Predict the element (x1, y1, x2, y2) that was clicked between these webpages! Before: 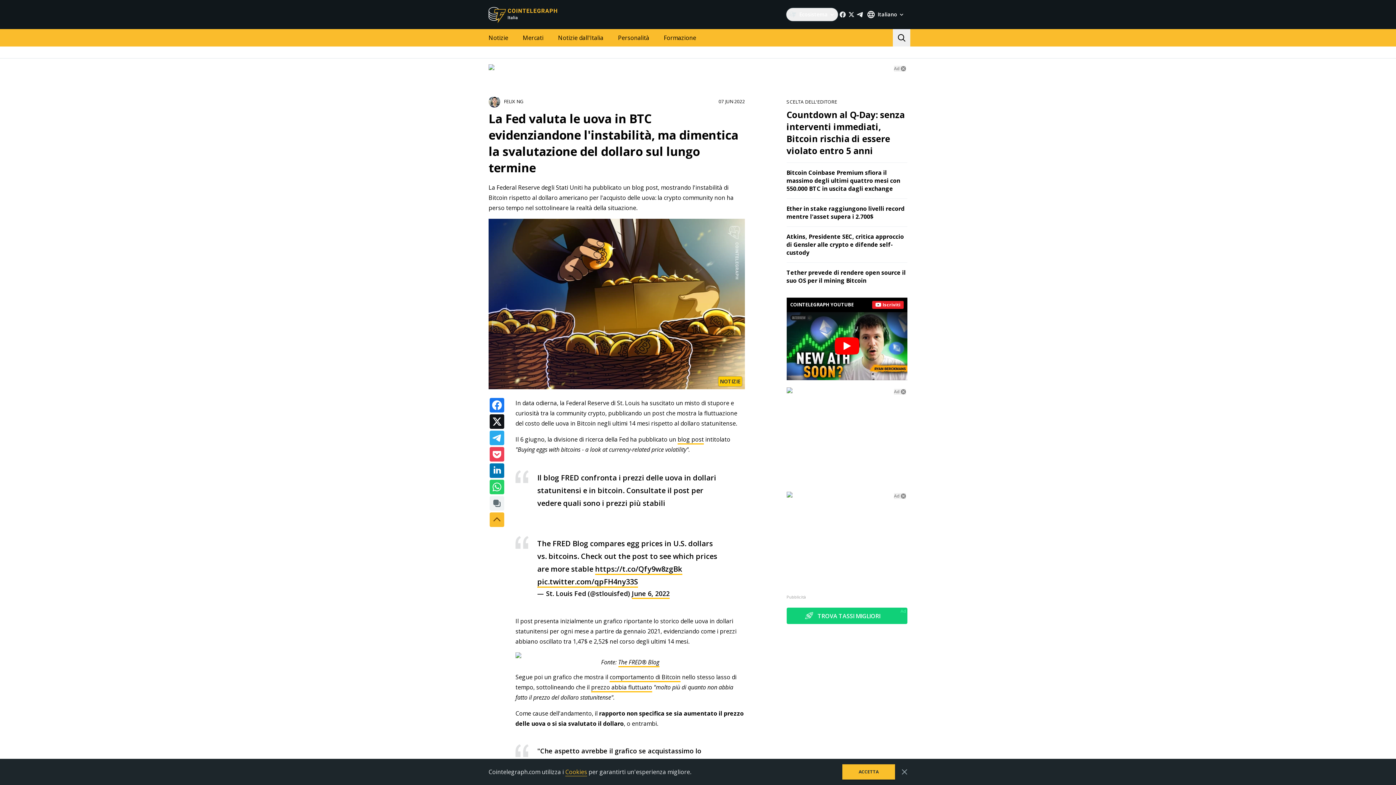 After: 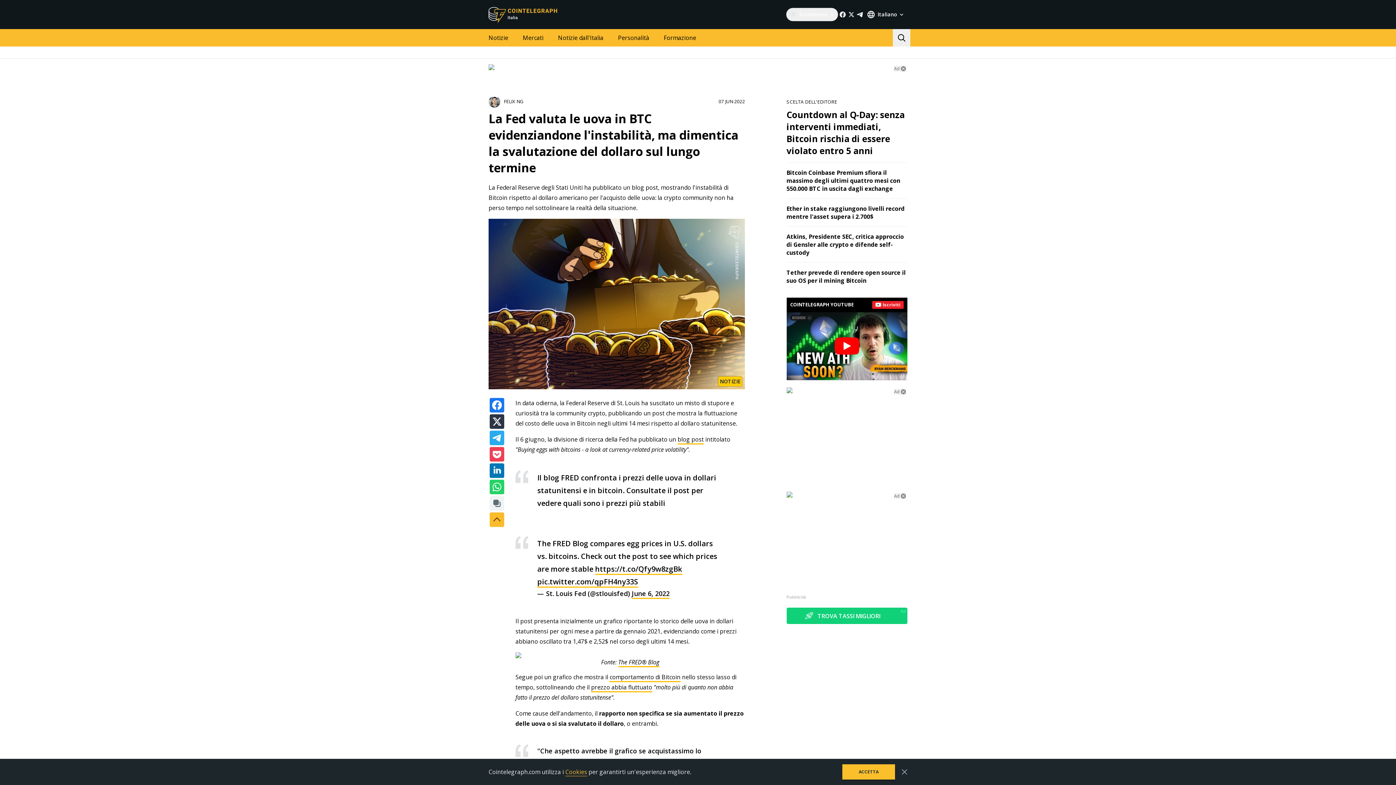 Action: bbox: (489, 414, 504, 429)